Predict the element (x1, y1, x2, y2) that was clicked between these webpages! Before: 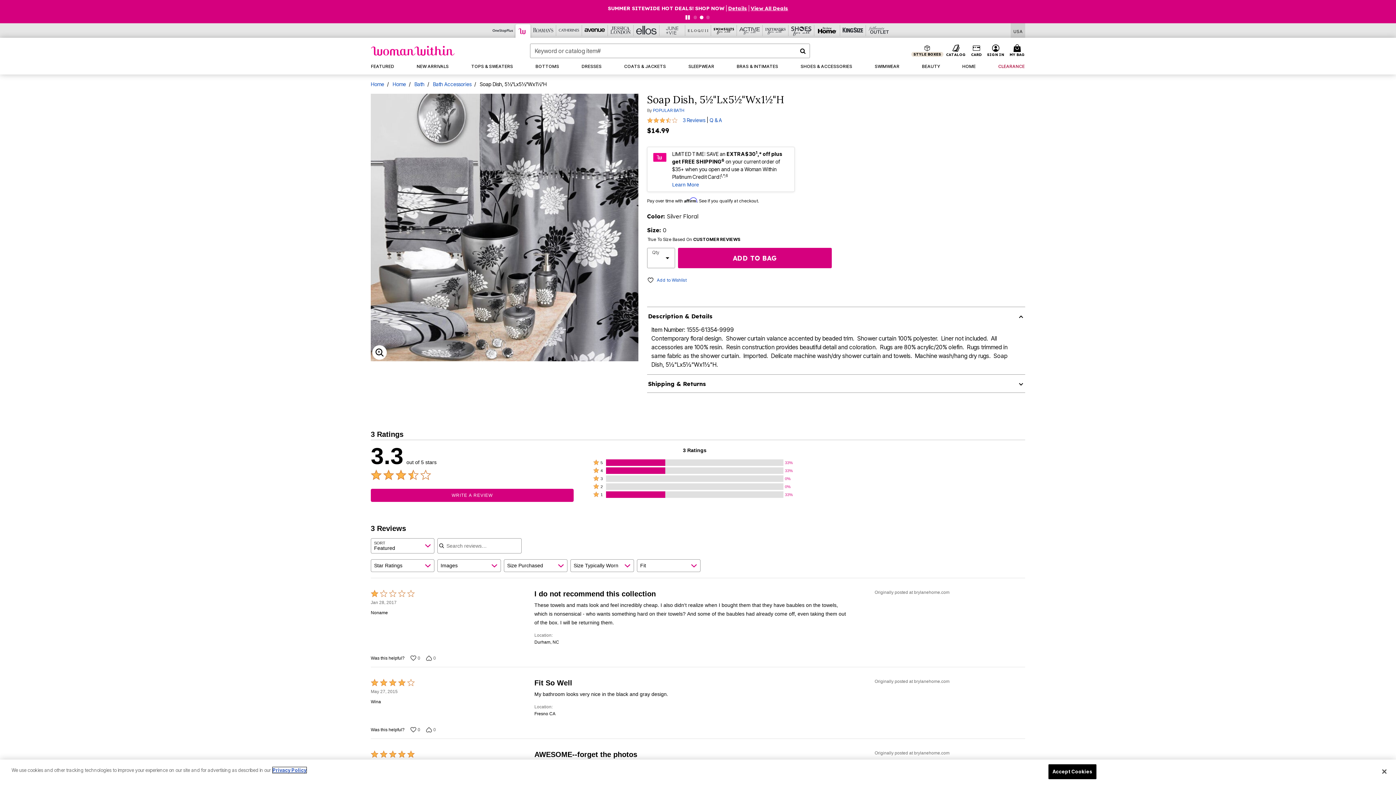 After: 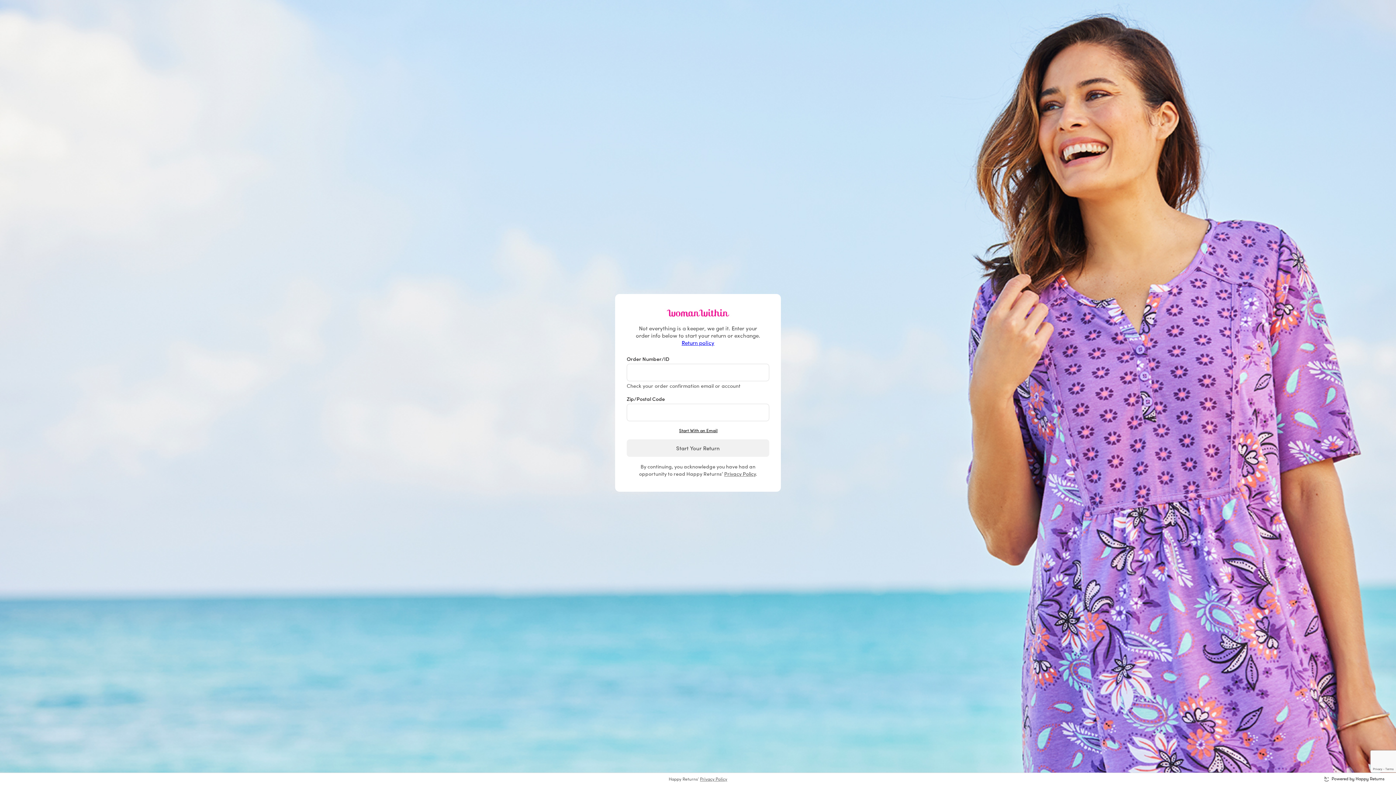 Action: bbox: (471, 692, 501, 698) label: Return Order